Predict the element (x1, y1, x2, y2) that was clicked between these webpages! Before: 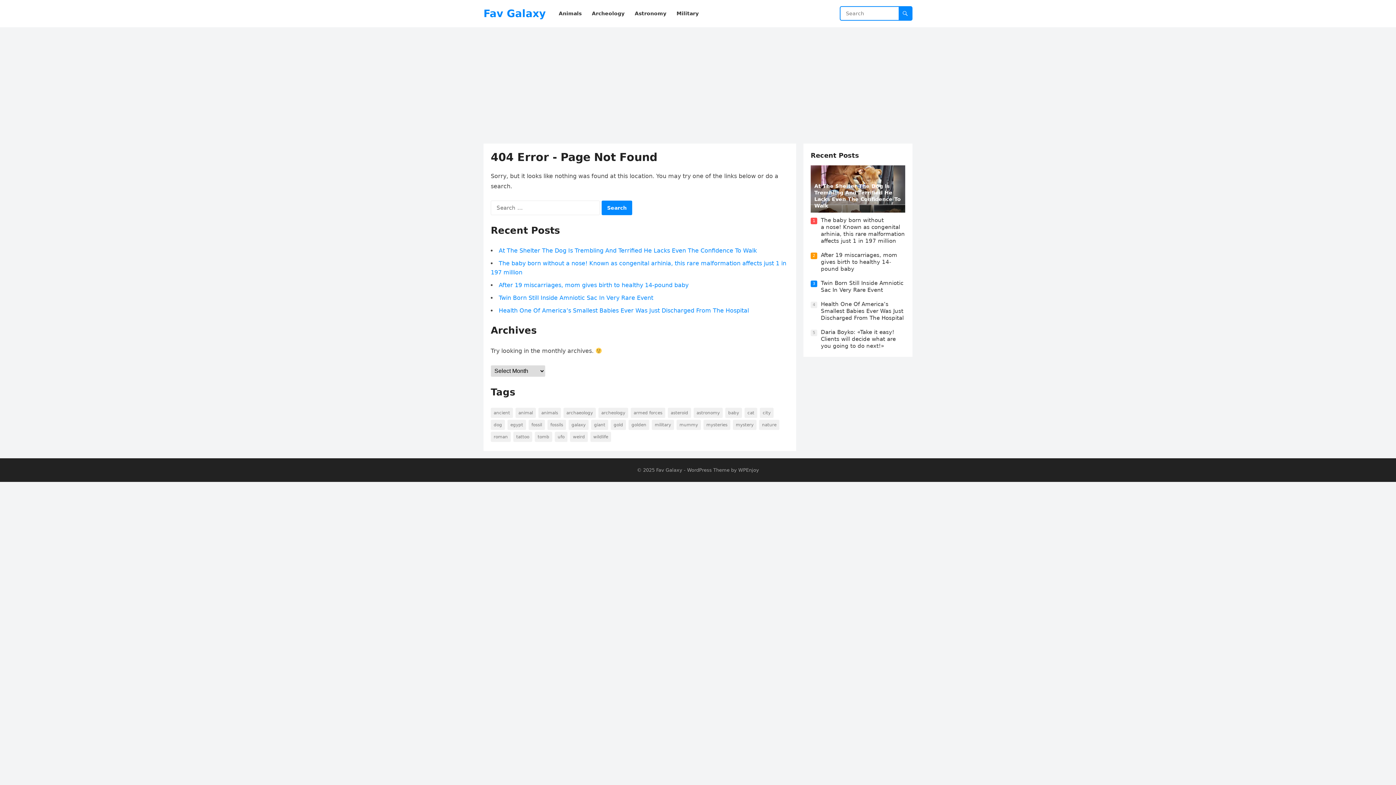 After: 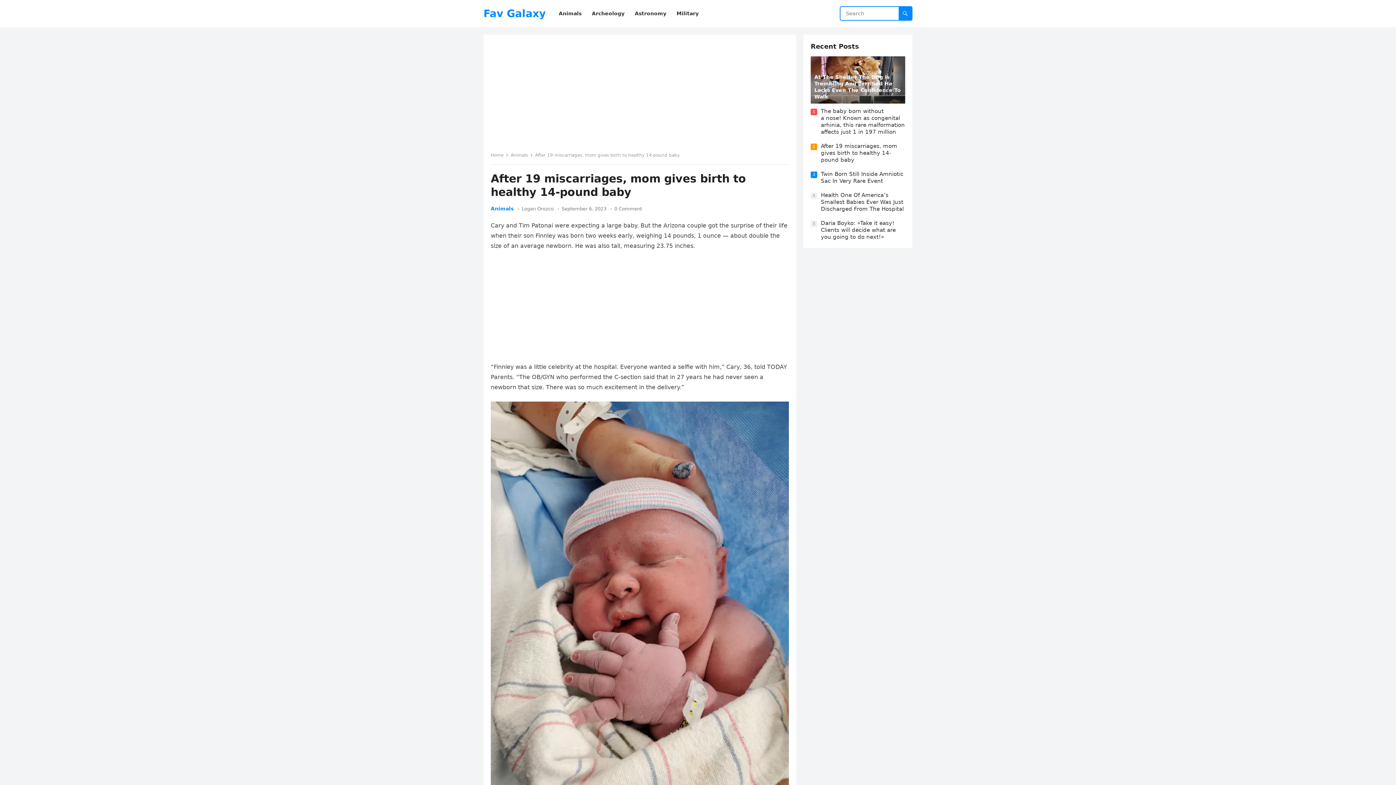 Action: bbox: (821, 252, 897, 272) label: After 19 miscarriages, mom gives birth to healthy 14-pound baby